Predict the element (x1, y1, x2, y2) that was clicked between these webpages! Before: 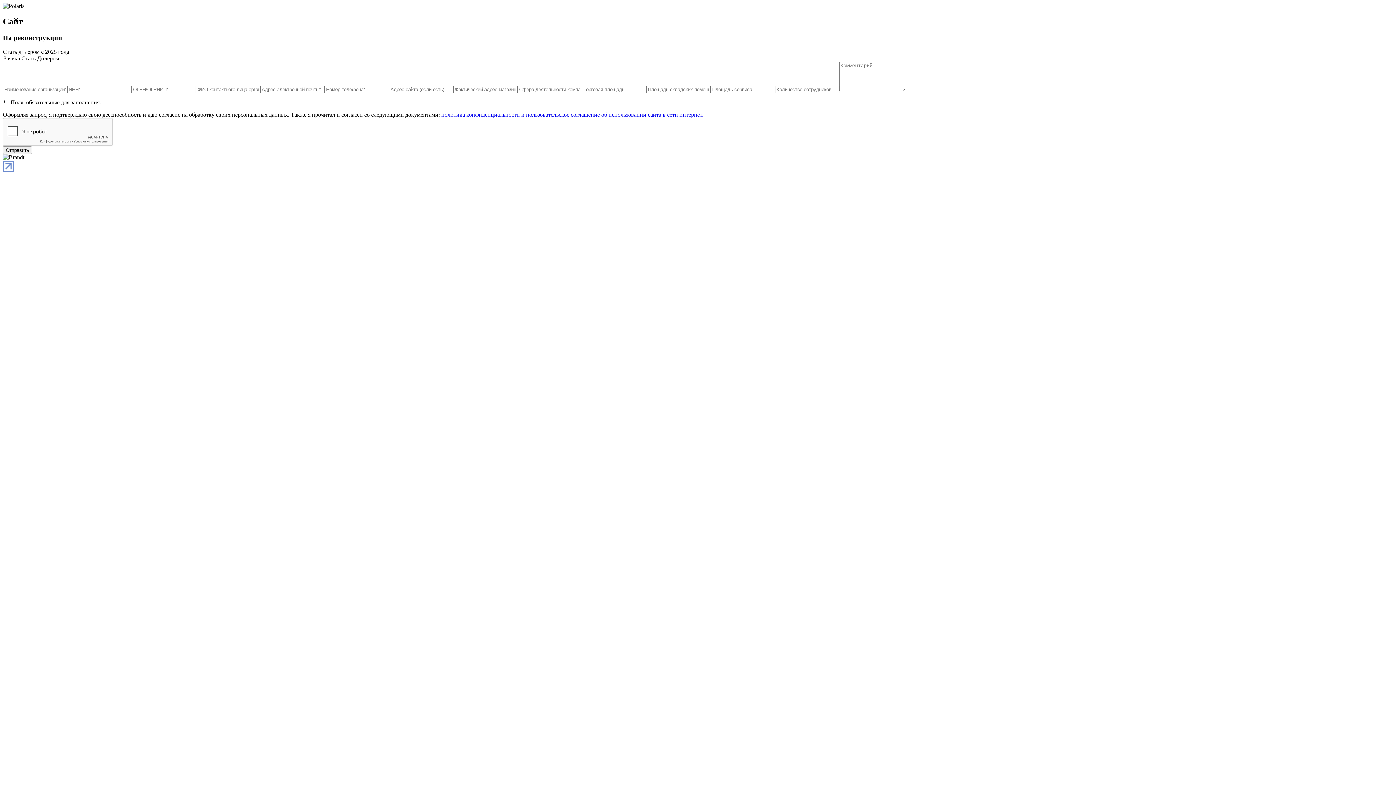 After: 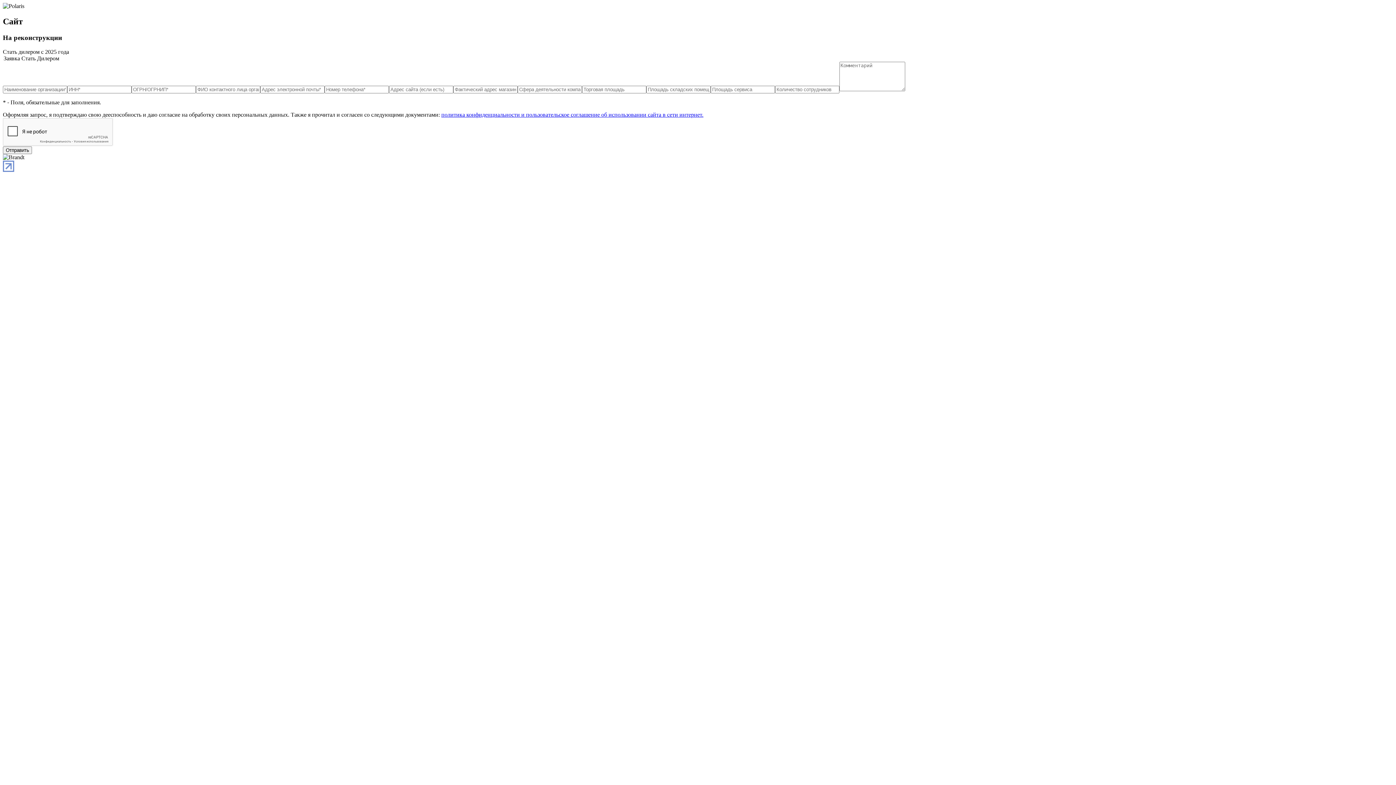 Action: bbox: (2, 166, 14, 172)